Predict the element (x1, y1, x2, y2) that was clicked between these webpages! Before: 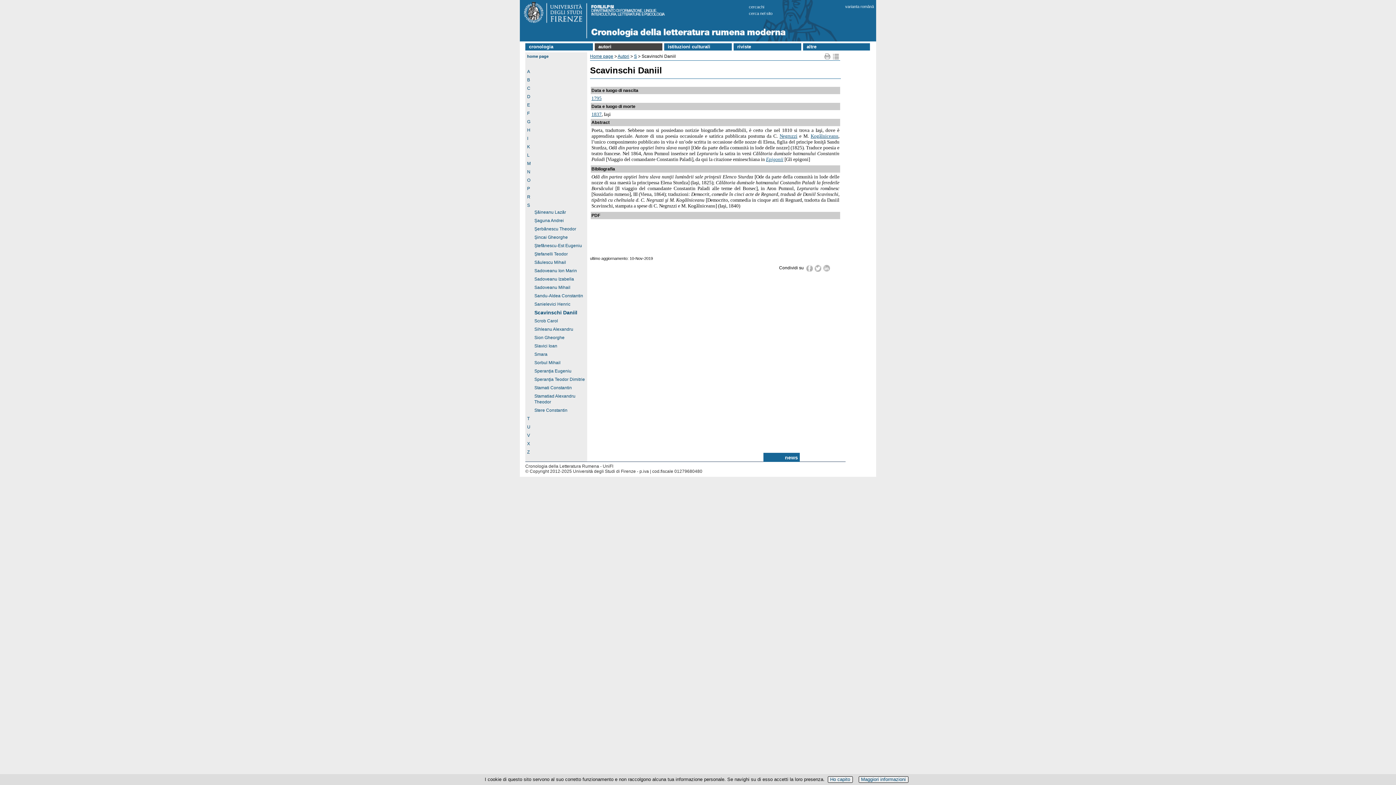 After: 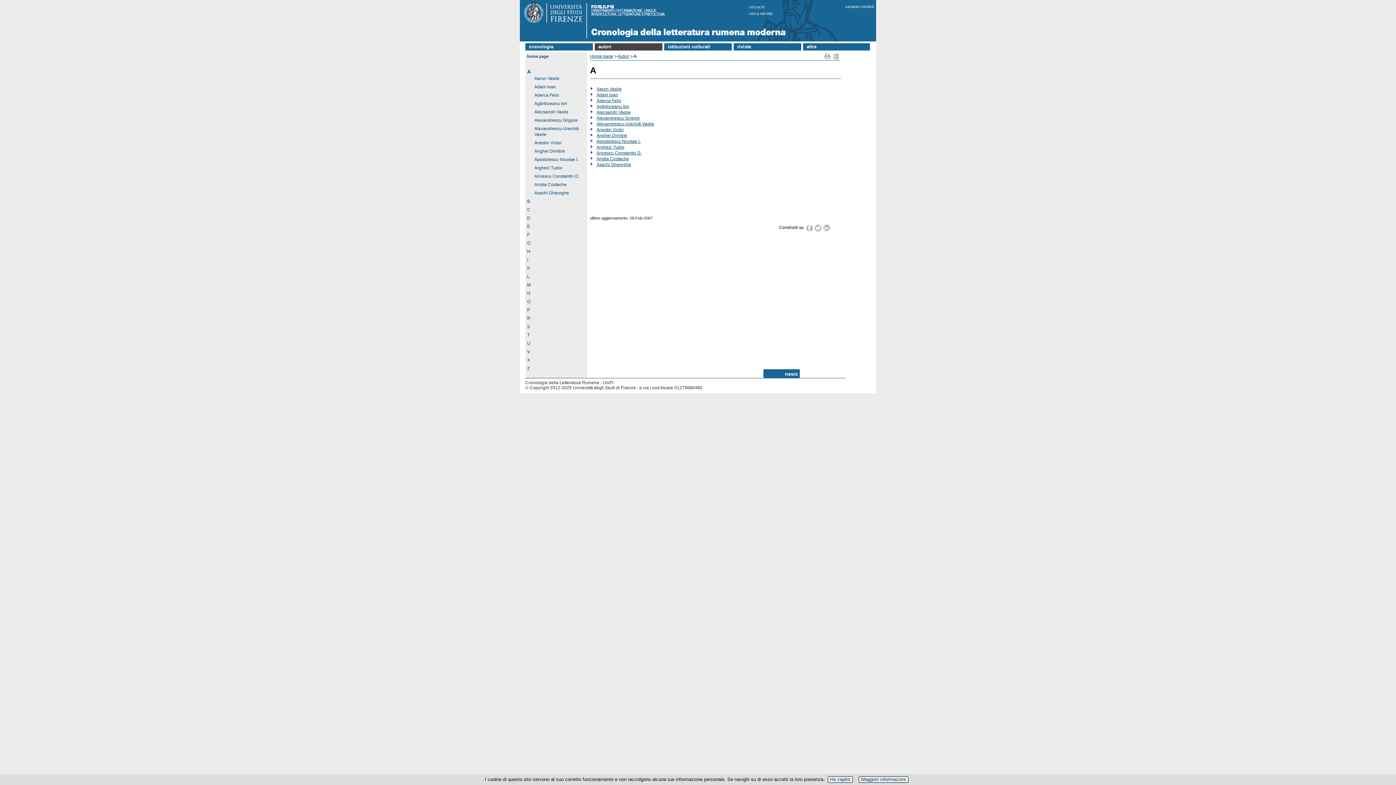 Action: bbox: (527, 69, 530, 74) label: A